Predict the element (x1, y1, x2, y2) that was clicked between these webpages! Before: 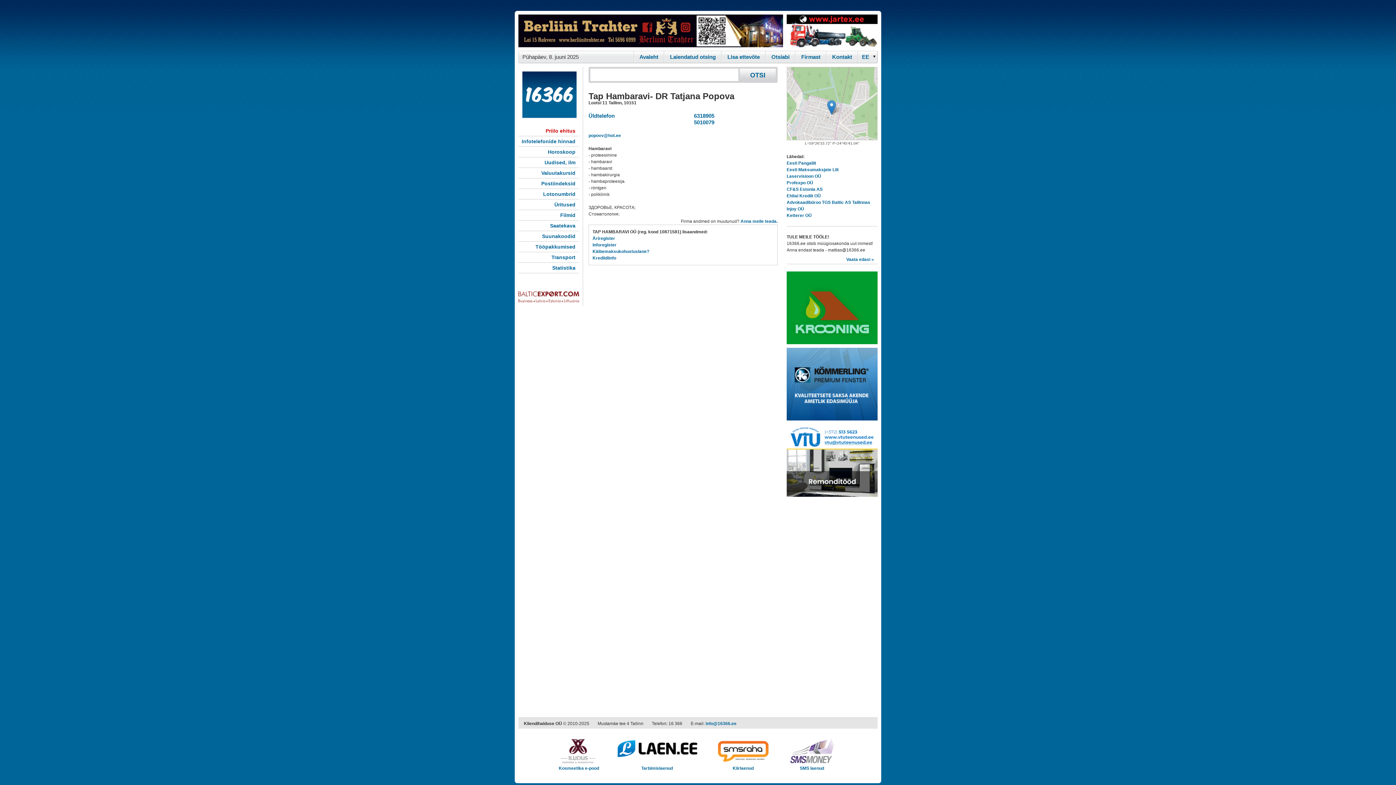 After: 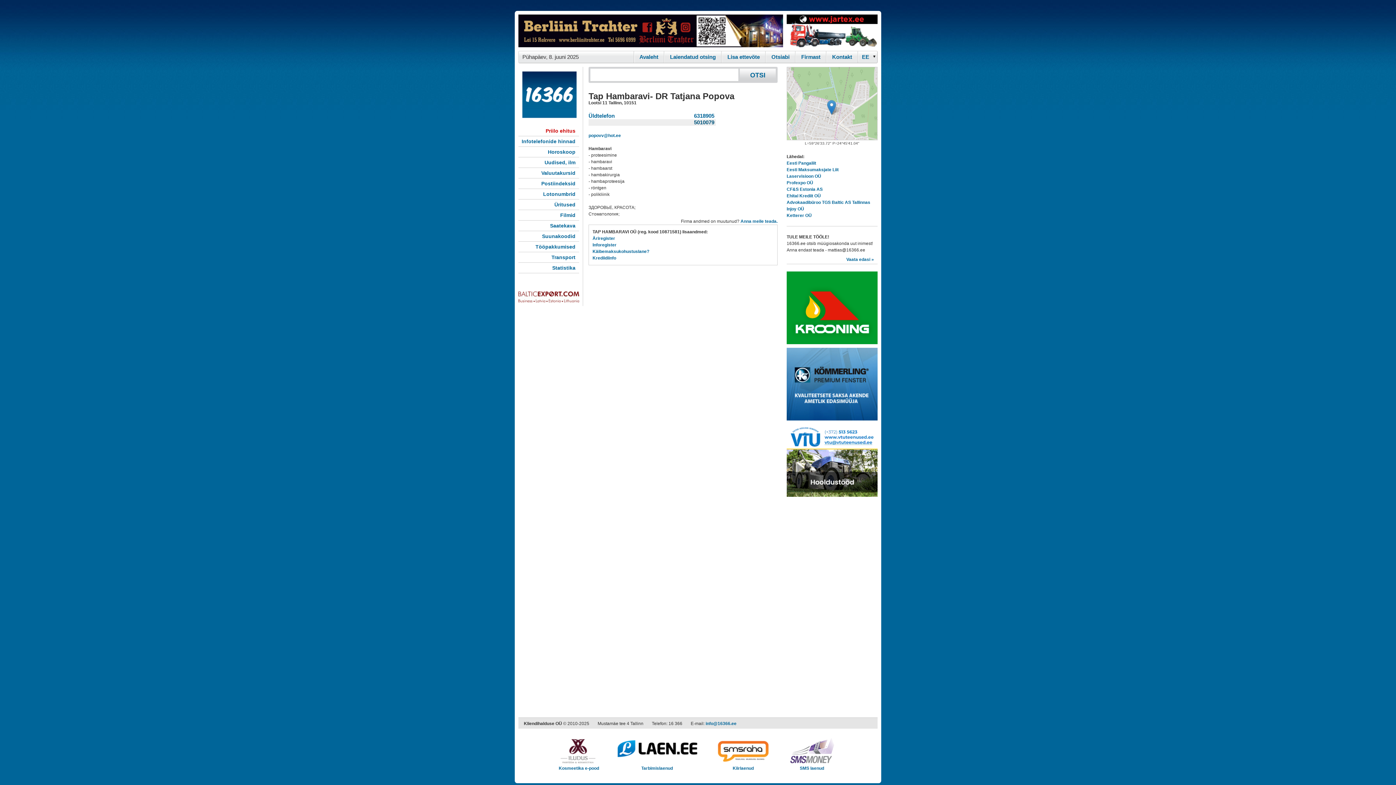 Action: bbox: (691, 119, 714, 125) label:   5010079